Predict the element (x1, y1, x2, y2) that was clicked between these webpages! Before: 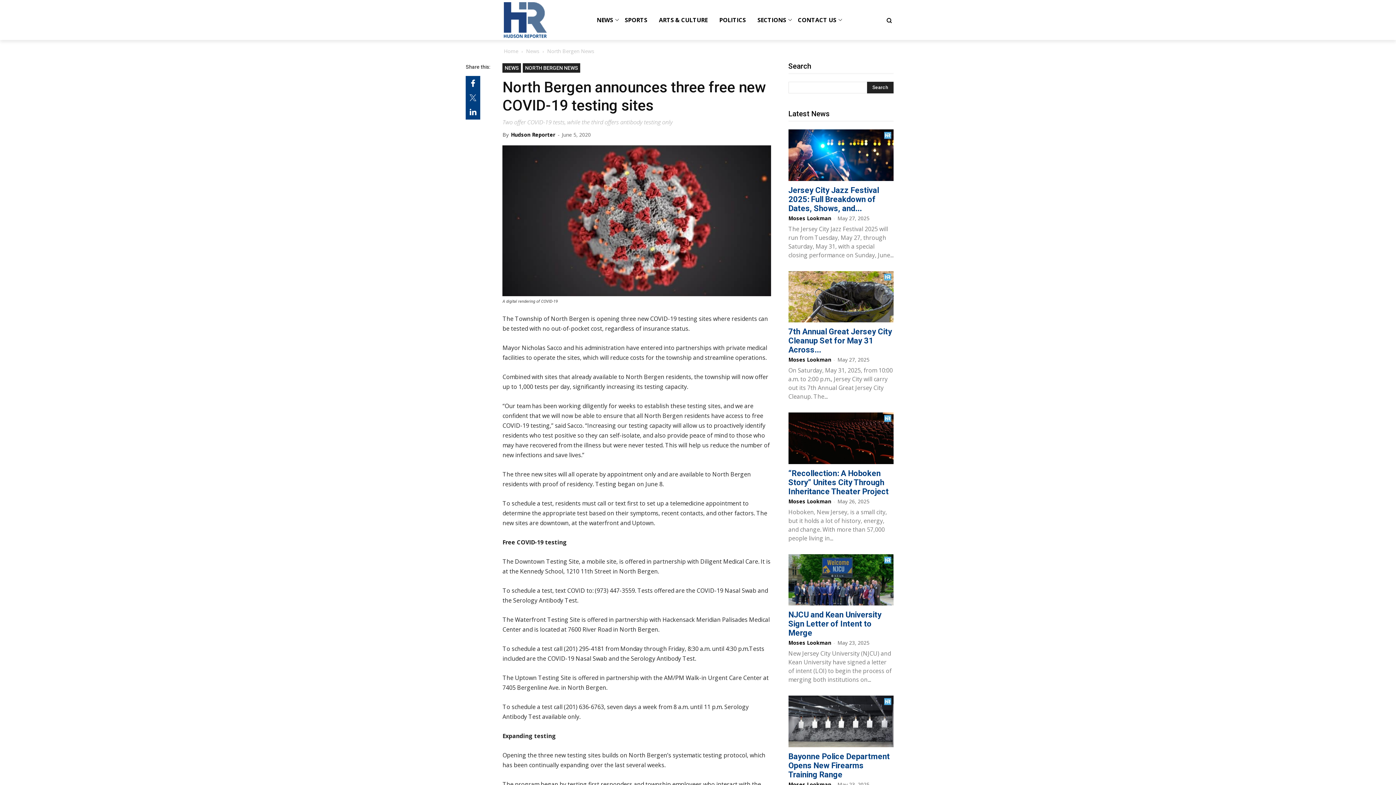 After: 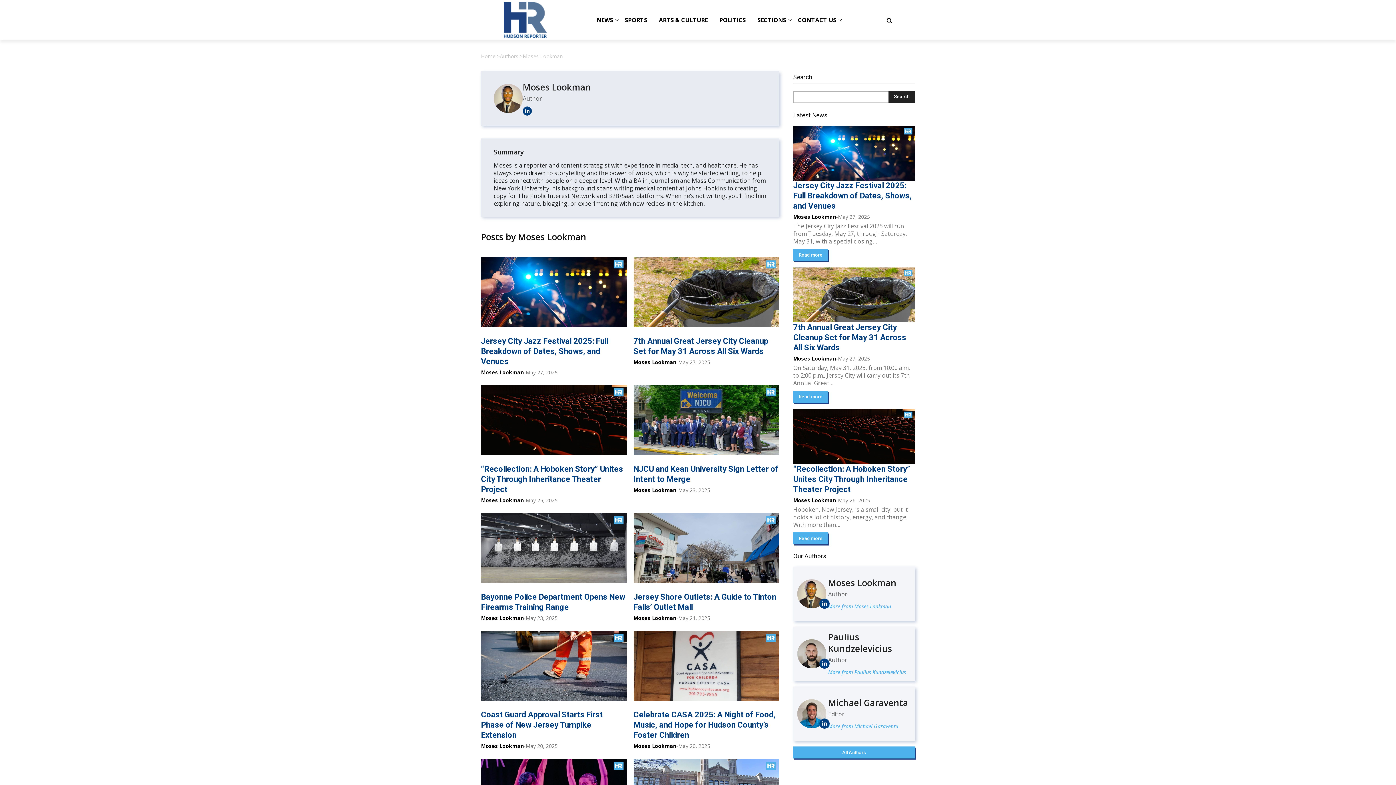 Action: bbox: (788, 498, 831, 504) label: Moses Lookman